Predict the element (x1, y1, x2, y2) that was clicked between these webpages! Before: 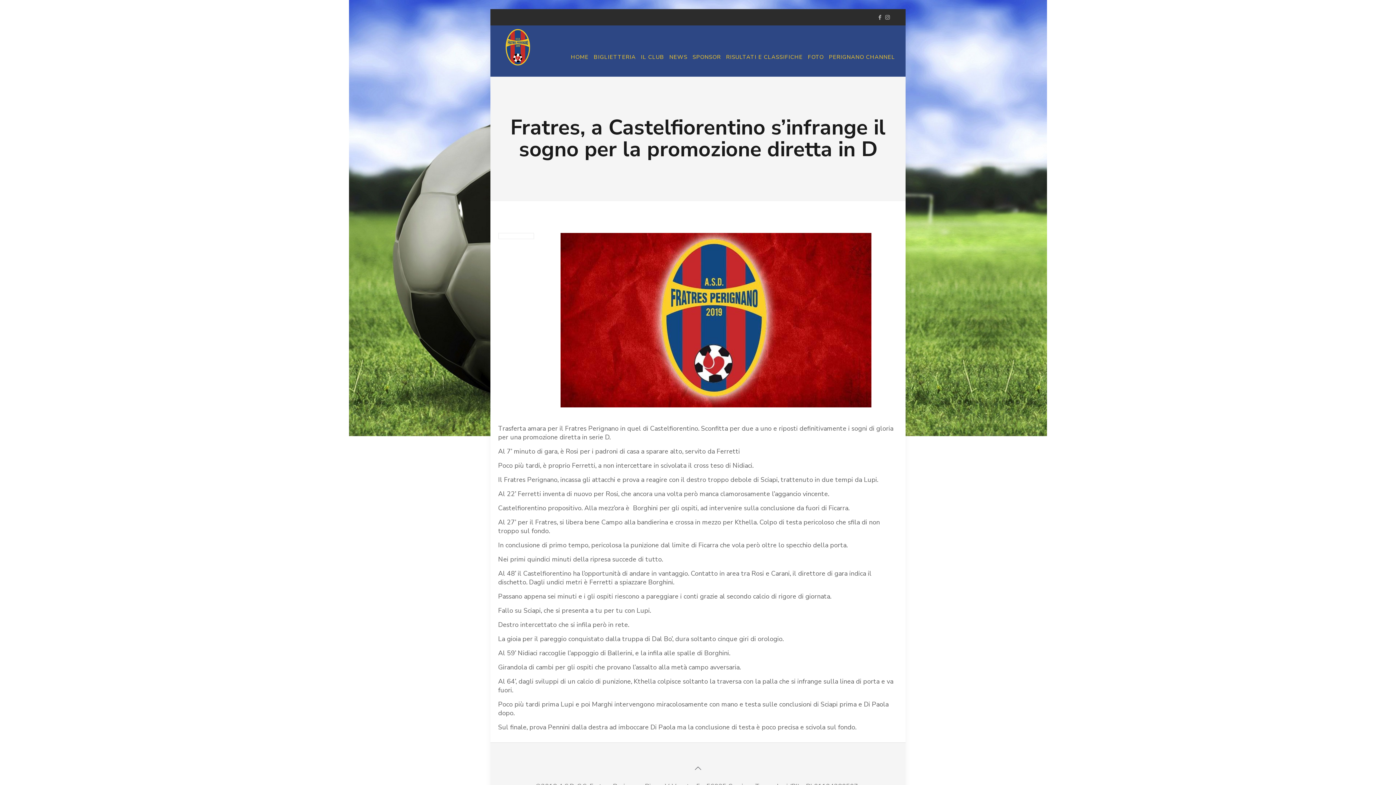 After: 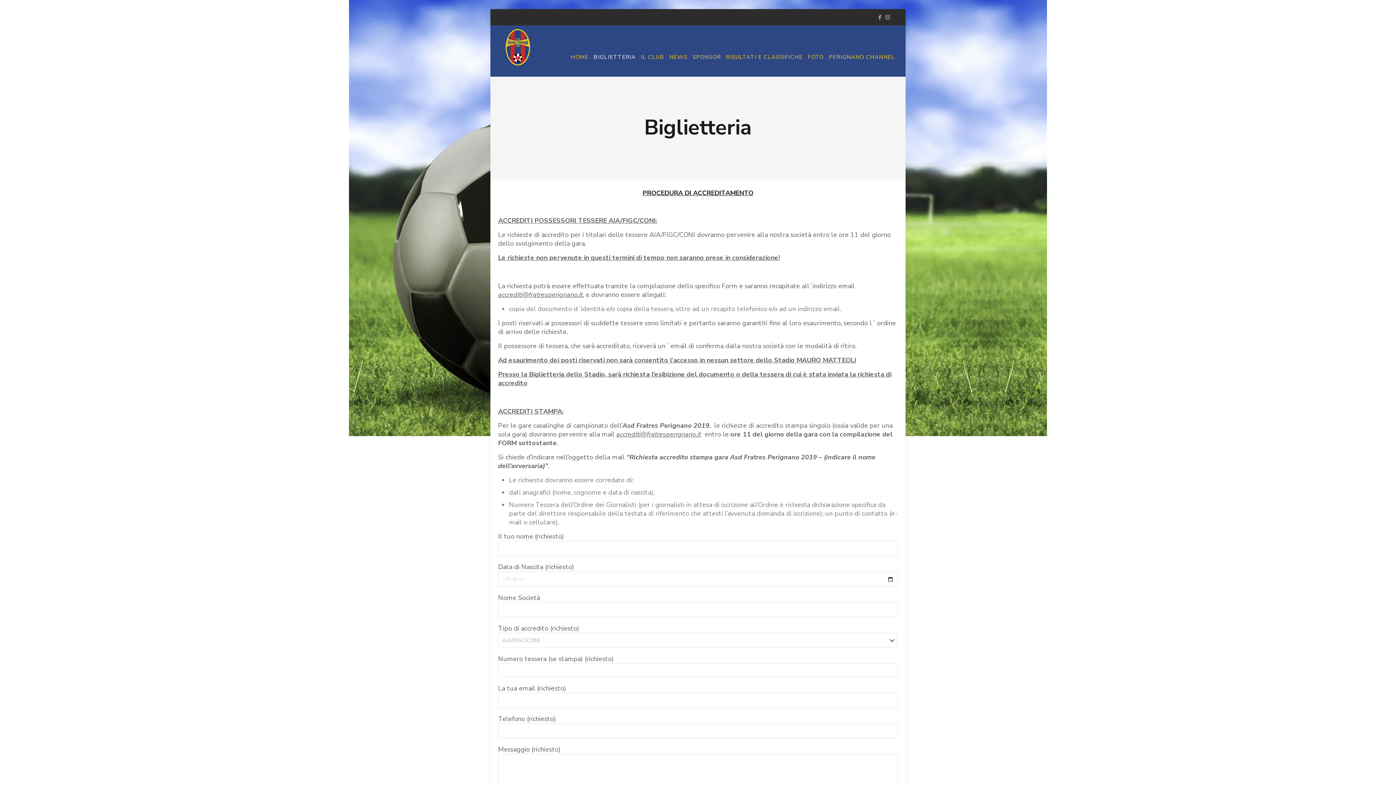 Action: bbox: (591, 35, 638, 78) label: BIGLIETTERIA